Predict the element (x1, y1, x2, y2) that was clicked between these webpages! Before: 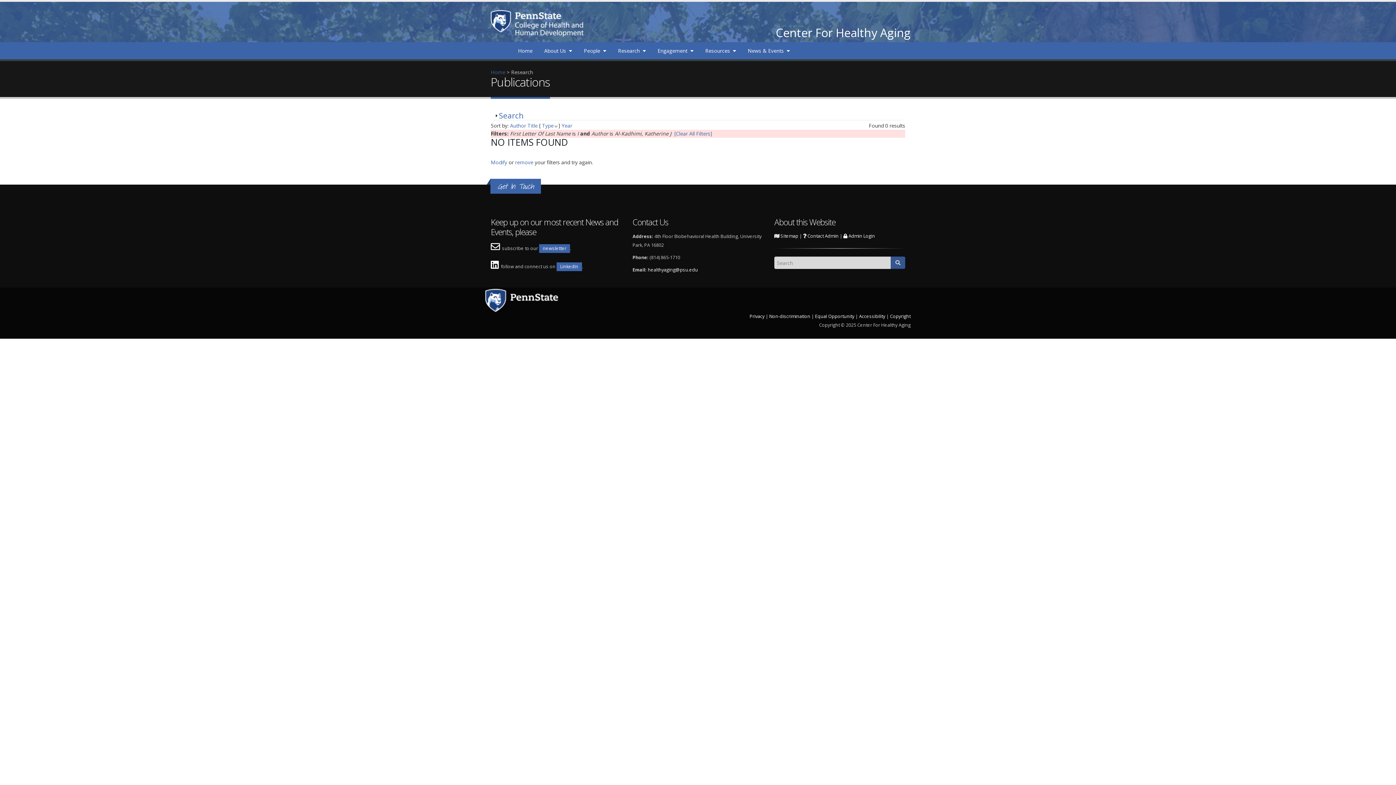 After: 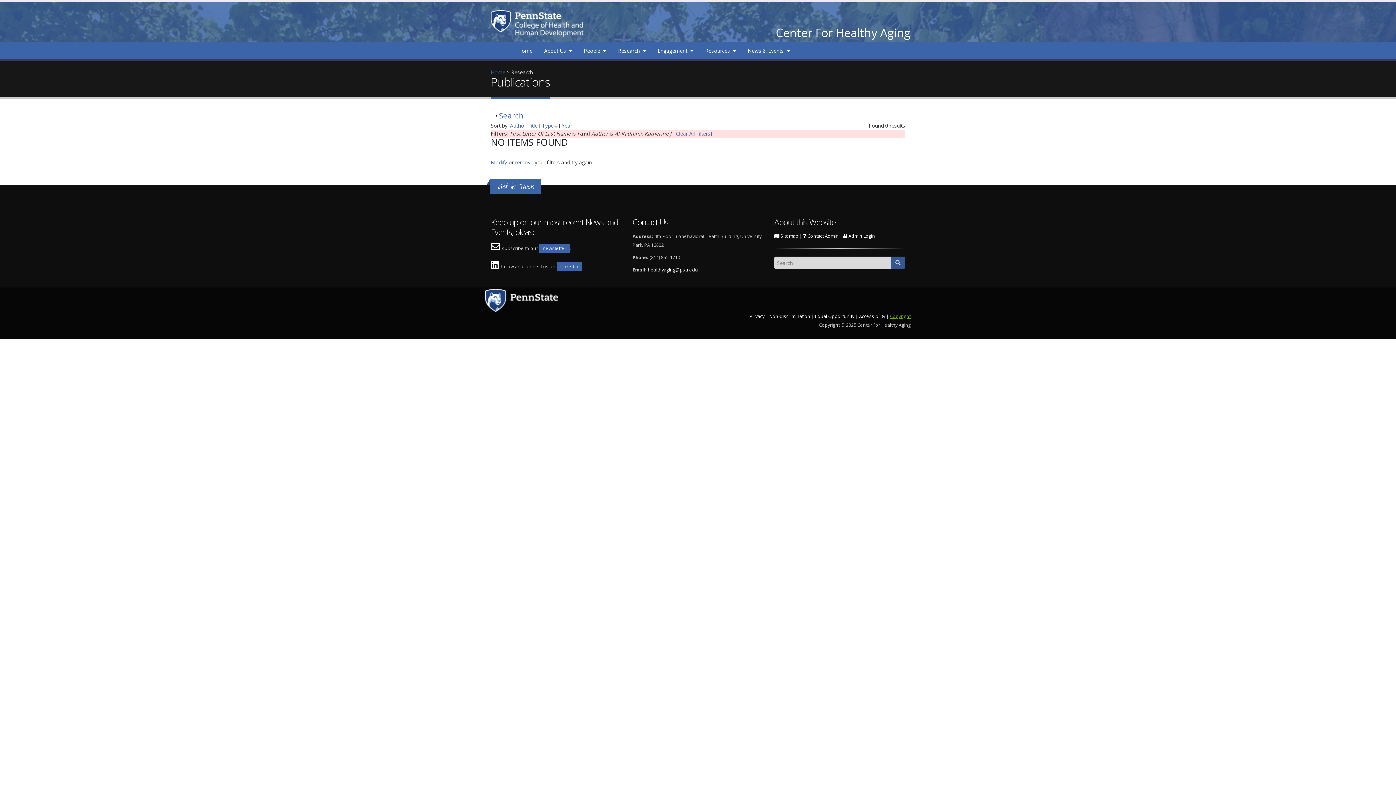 Action: label: Copyright bbox: (890, 313, 910, 319)